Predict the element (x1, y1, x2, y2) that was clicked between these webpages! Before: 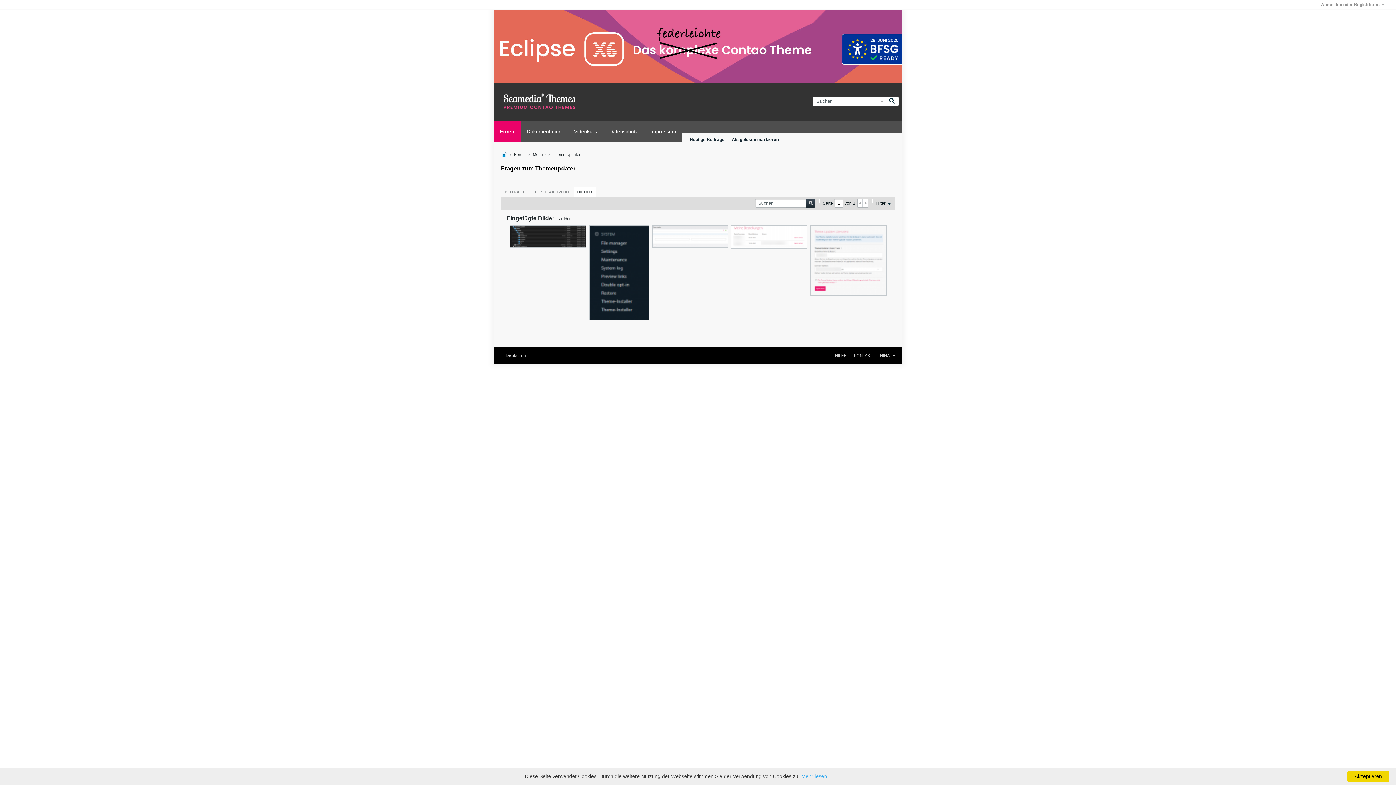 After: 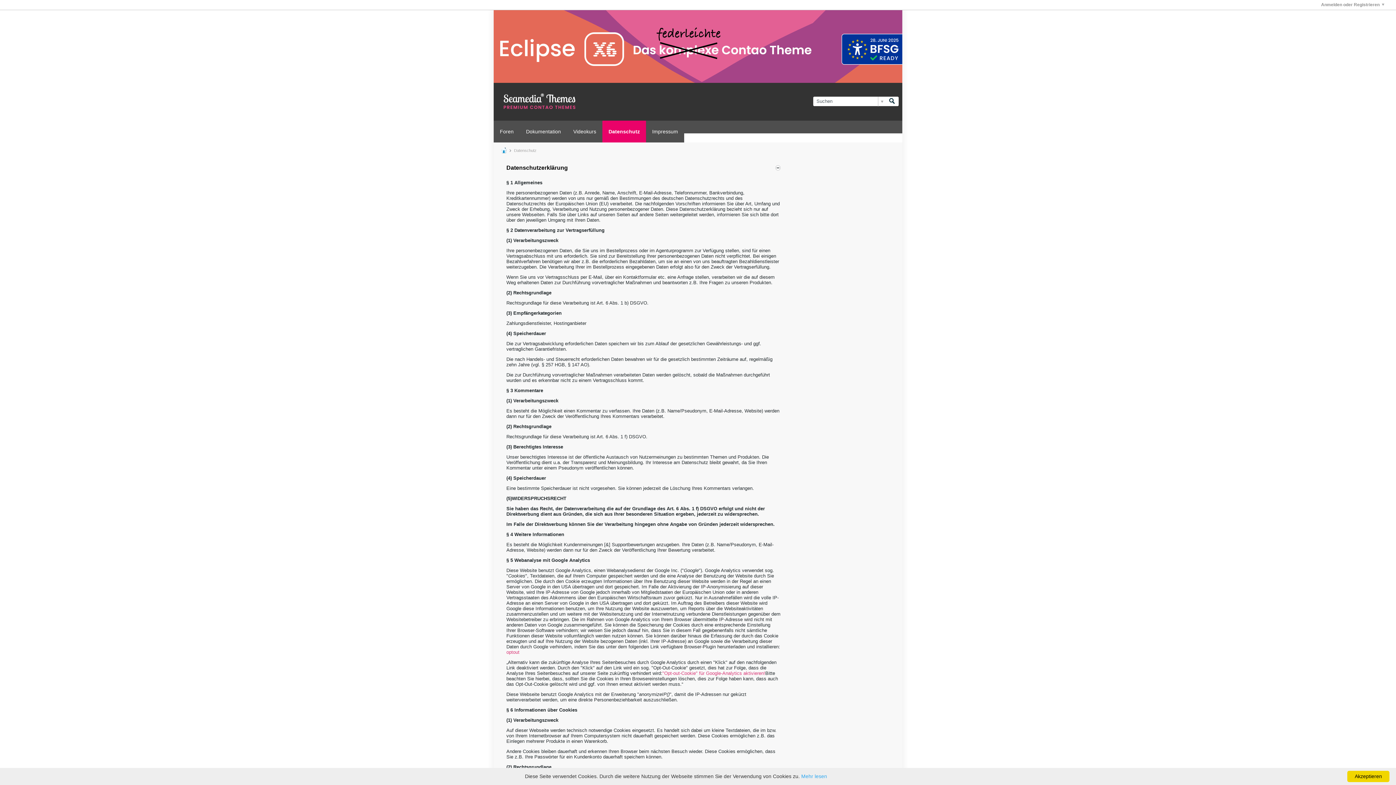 Action: bbox: (603, 120, 644, 142) label: Datenschutz